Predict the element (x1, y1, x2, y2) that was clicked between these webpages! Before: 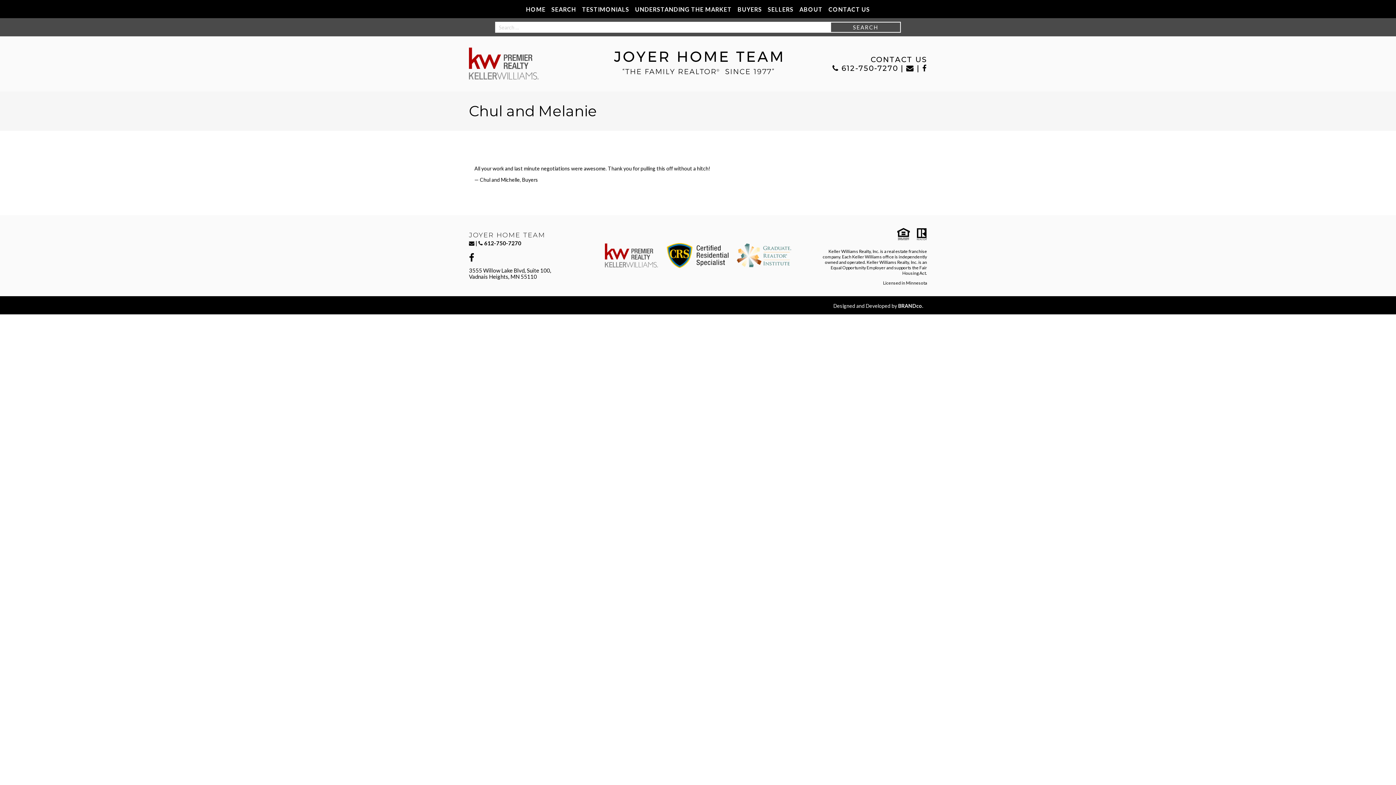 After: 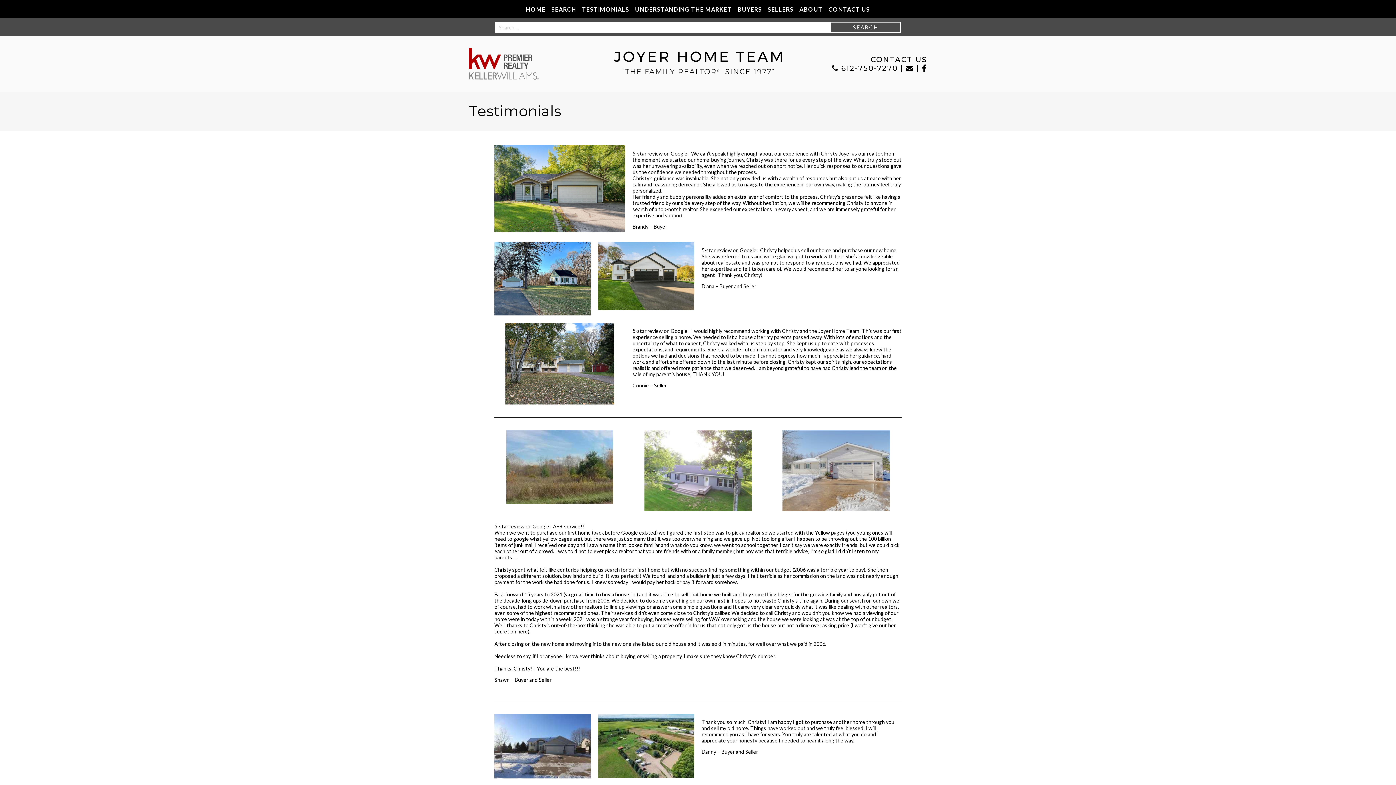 Action: bbox: (579, 0, 632, 18) label: TESTIMONIALS